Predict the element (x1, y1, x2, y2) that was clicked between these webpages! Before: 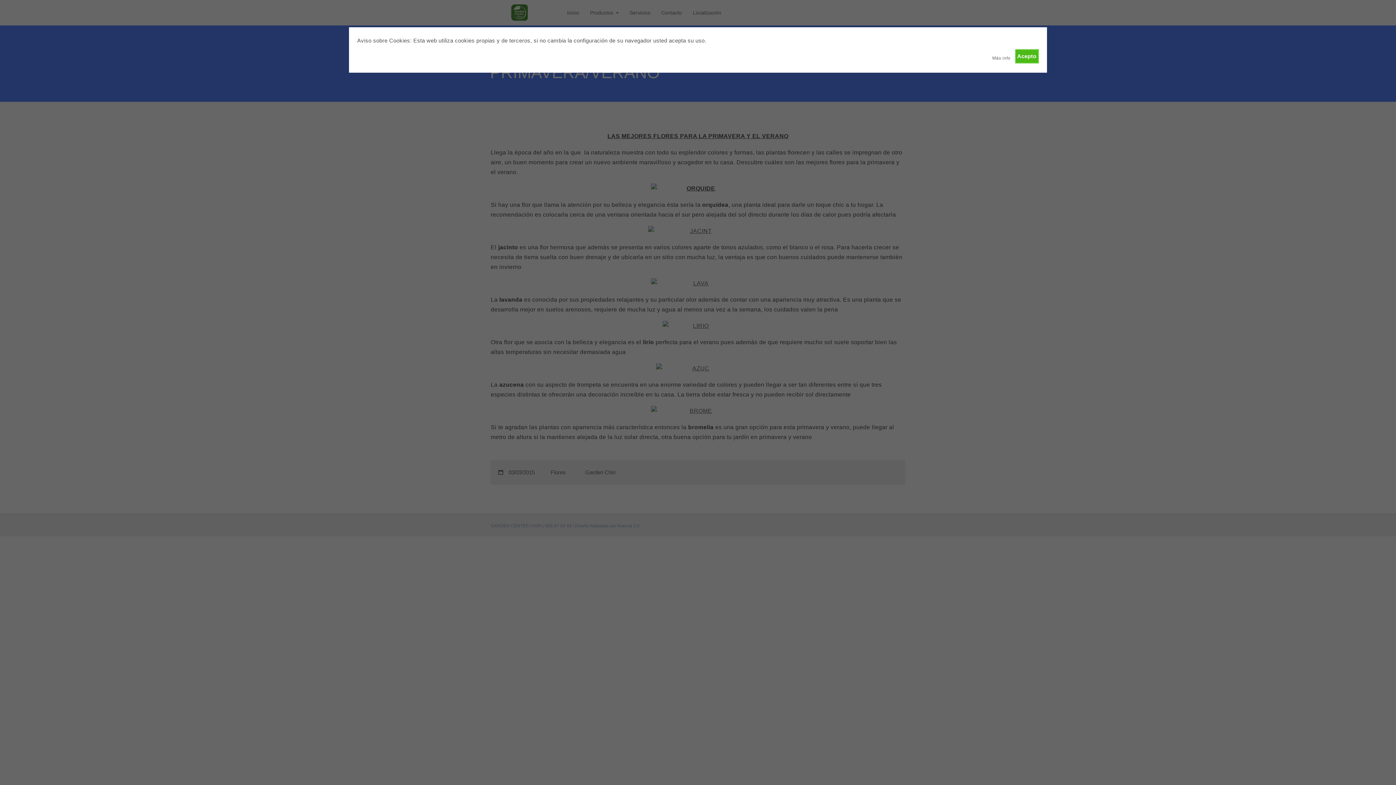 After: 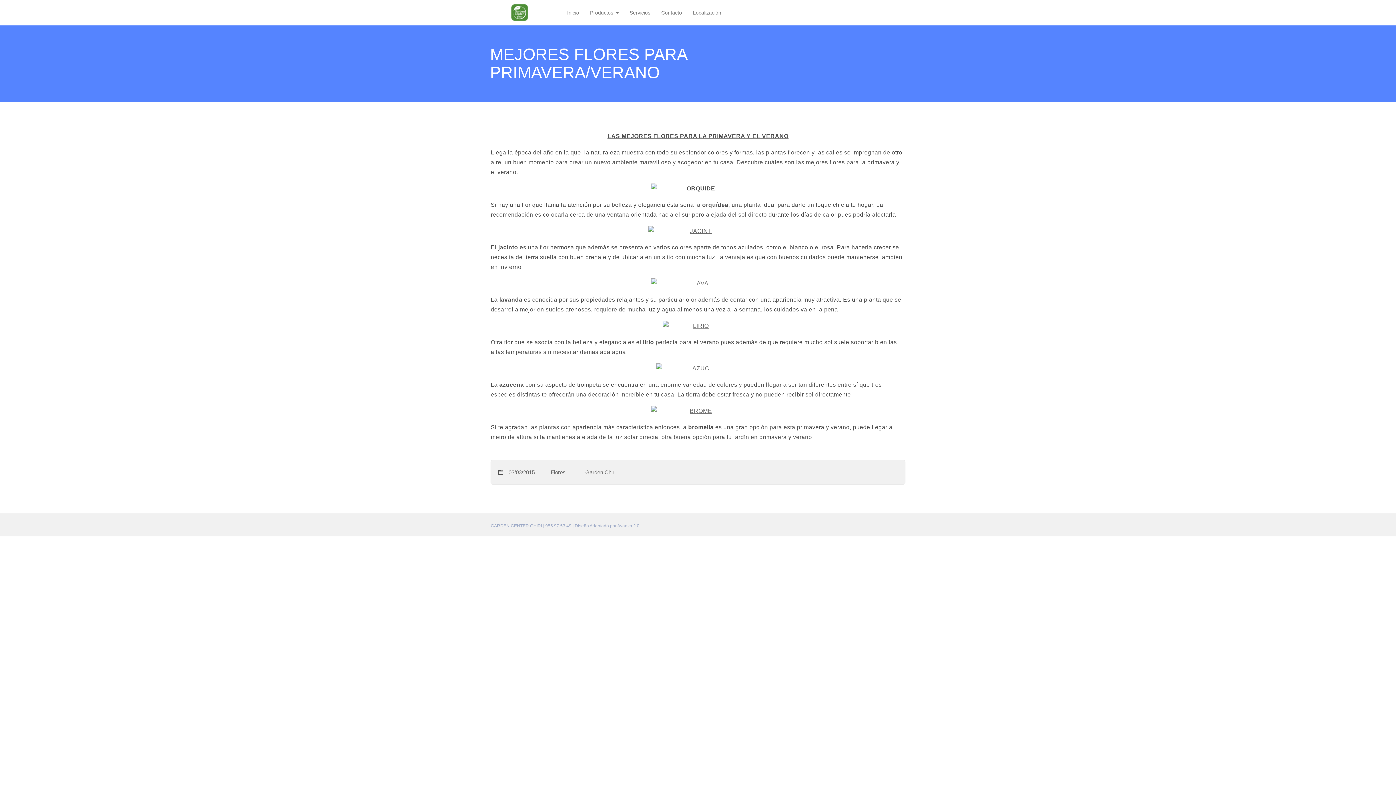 Action: bbox: (1015, 48, 1039, 63) label: Acepto